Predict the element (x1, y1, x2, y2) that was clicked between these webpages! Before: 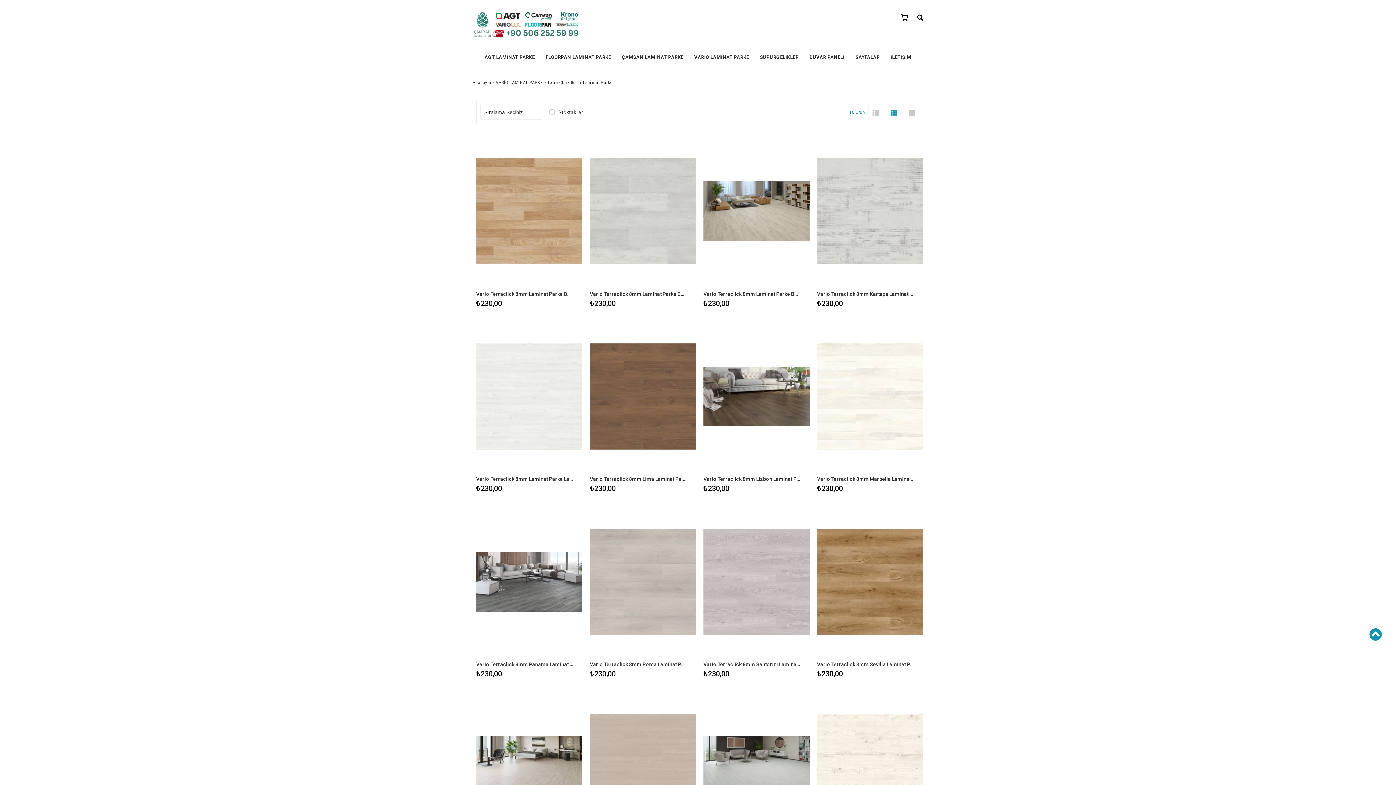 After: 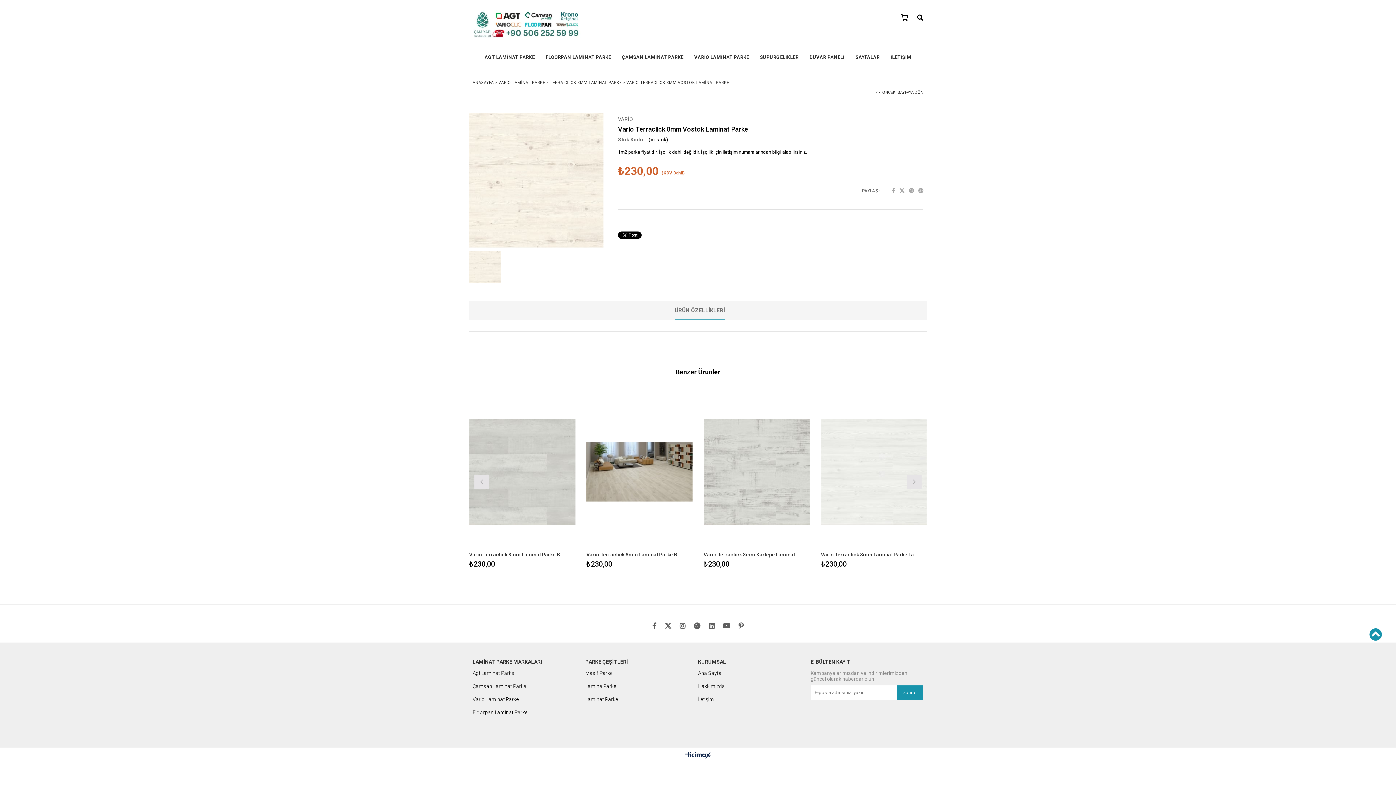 Action: label: Ürünü İncele  bbox: (889, 770, 902, 783)